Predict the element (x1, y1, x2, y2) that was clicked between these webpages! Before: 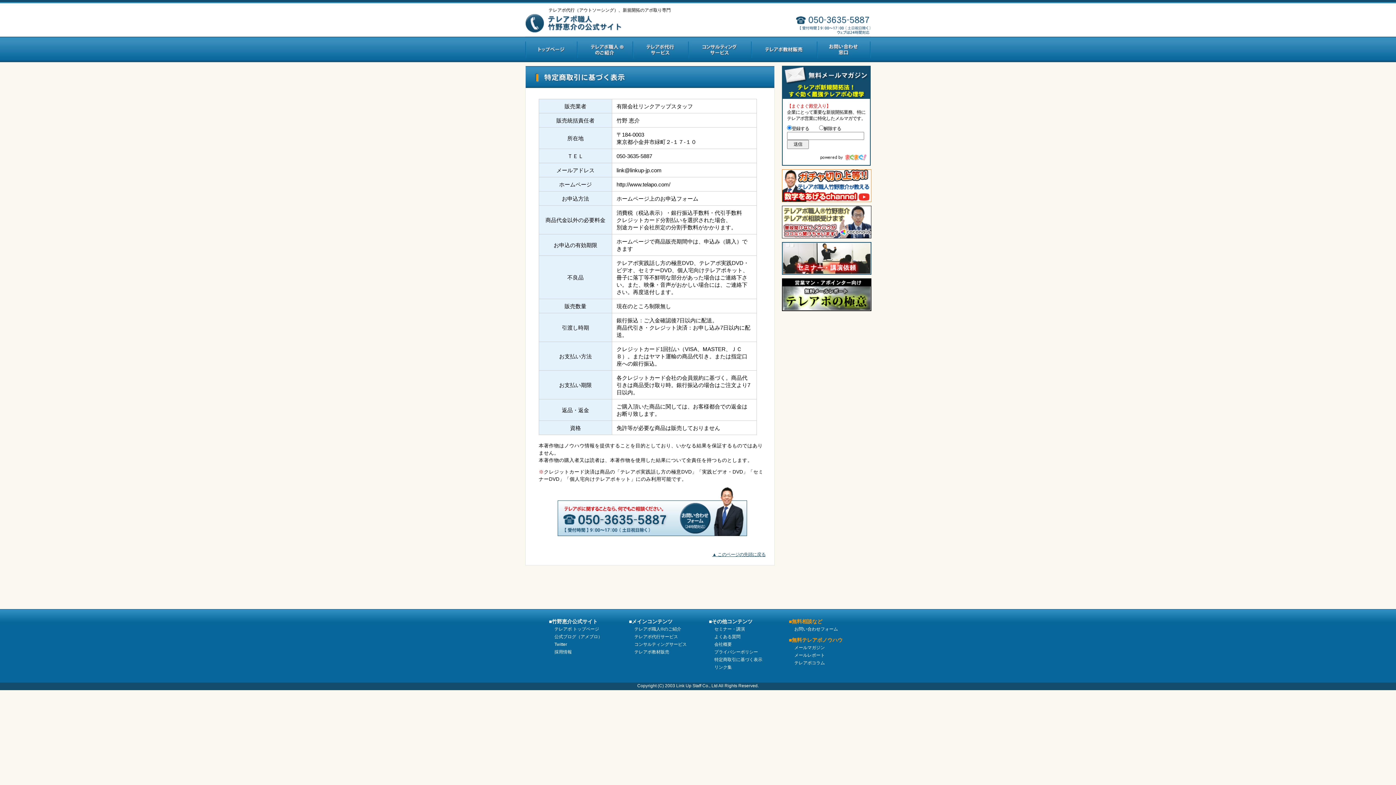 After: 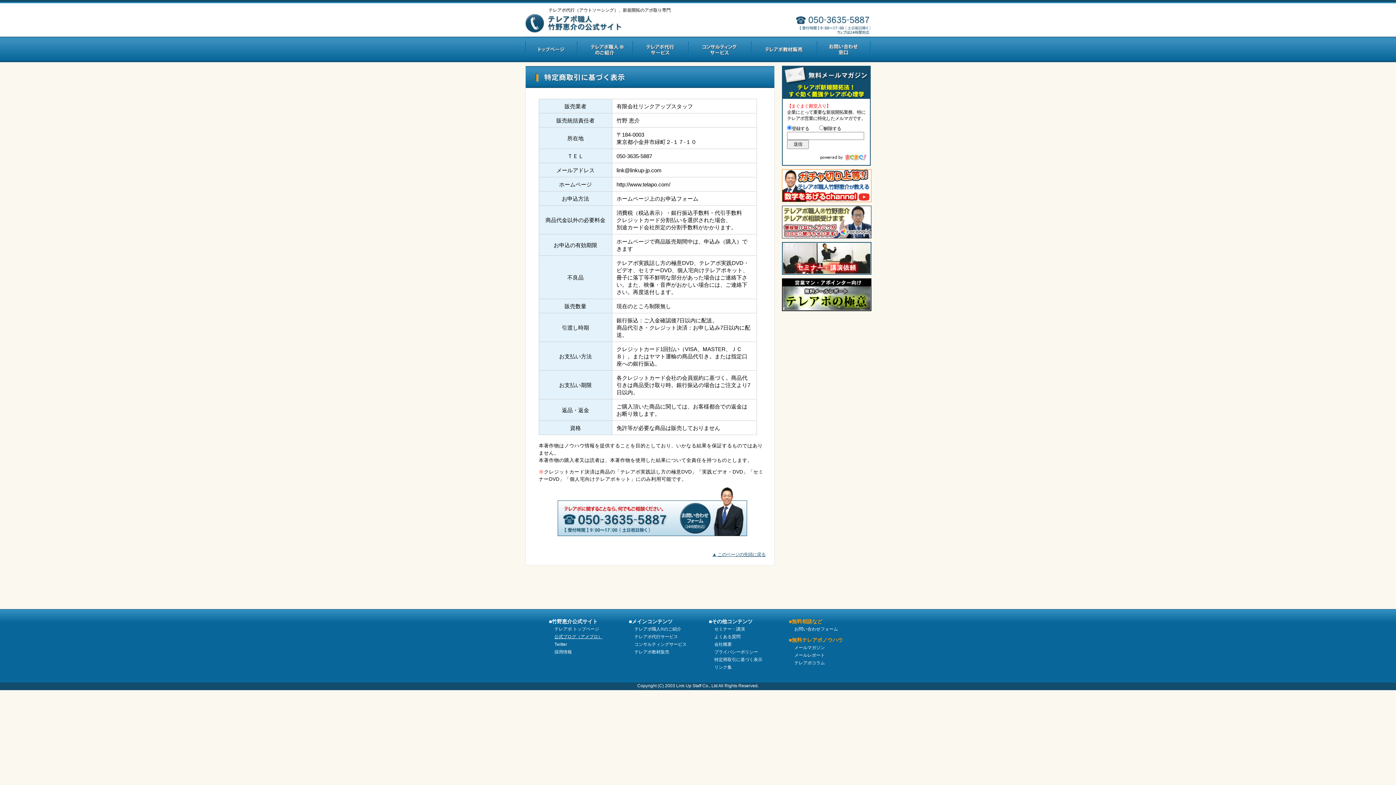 Action: label: 公式ブログ（アメブロ） bbox: (549, 634, 602, 639)